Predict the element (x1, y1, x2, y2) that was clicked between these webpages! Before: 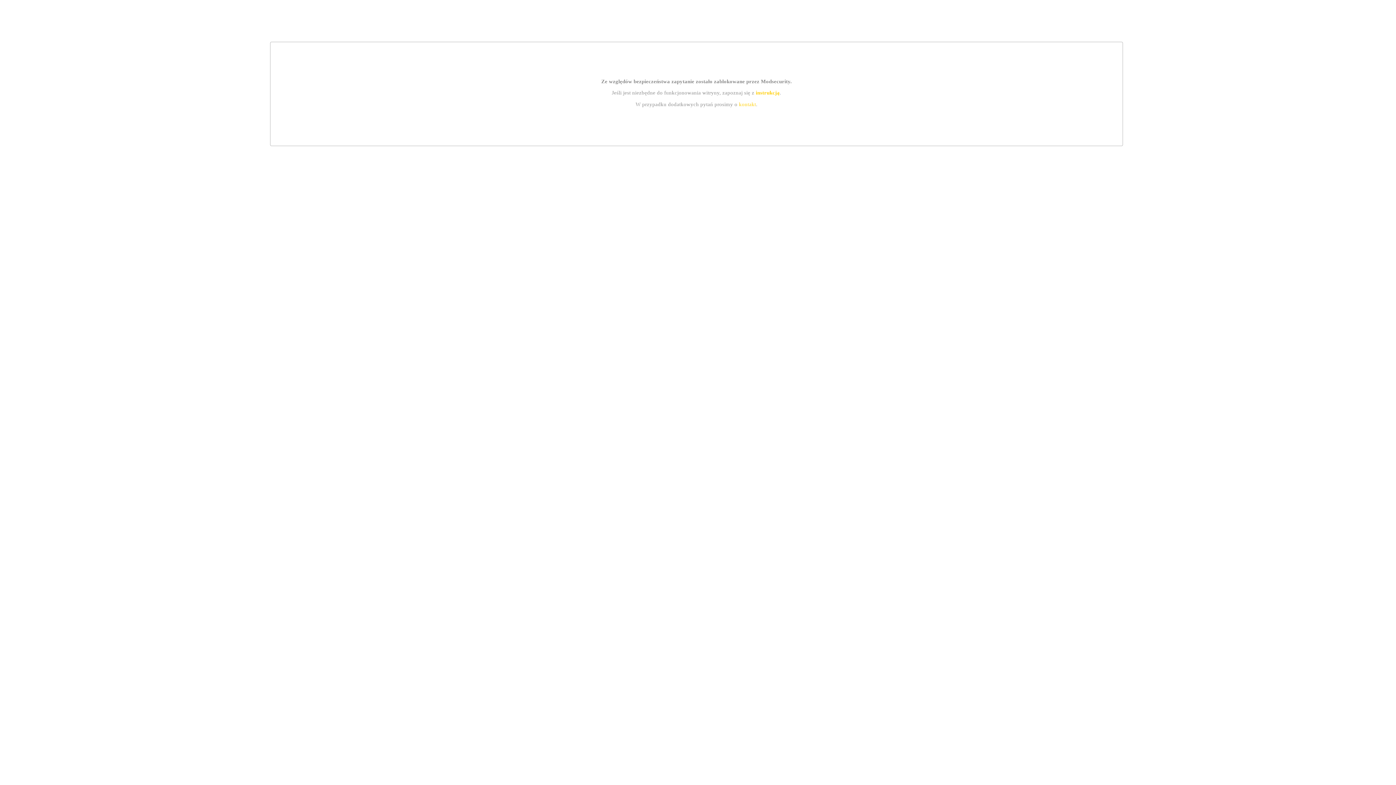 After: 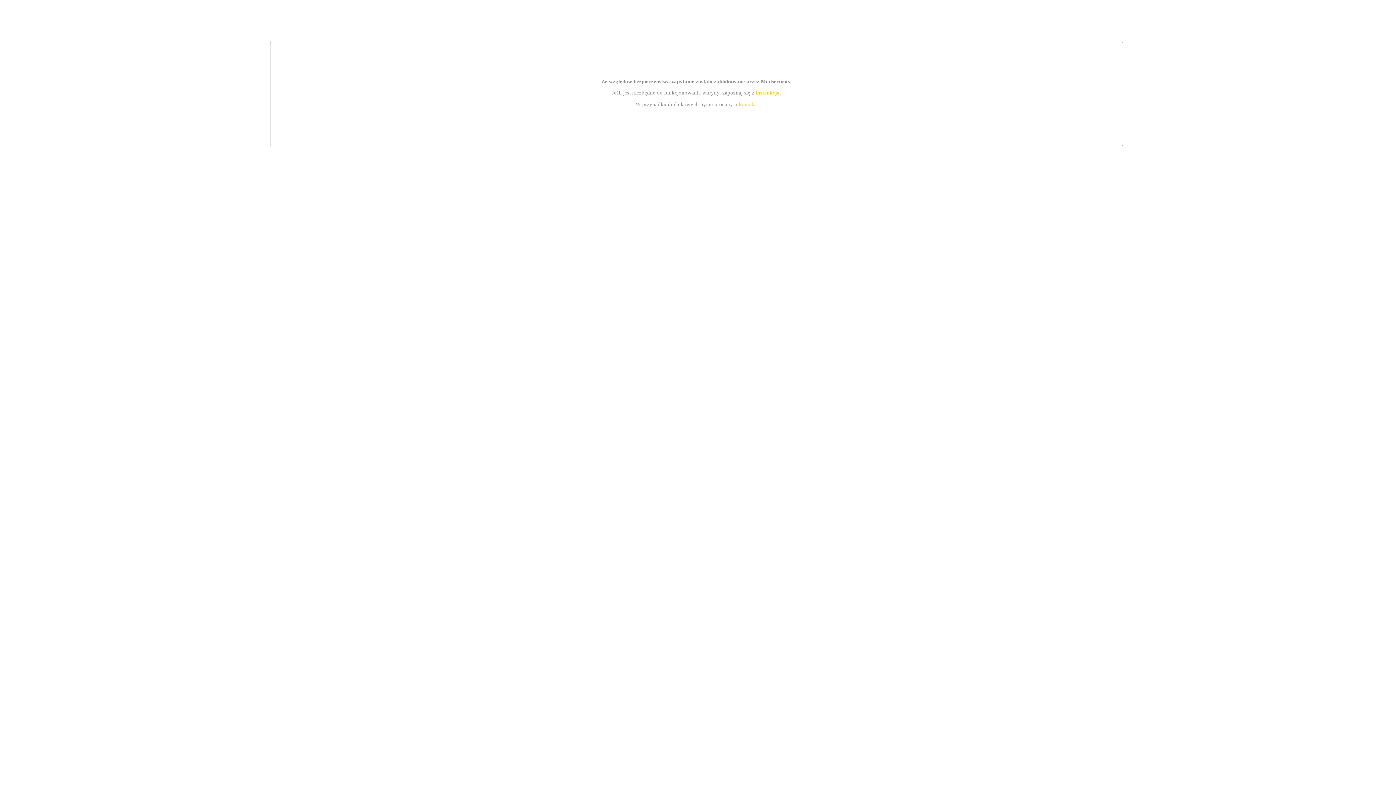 Action: bbox: (755, 89, 779, 95) label: instrukcją